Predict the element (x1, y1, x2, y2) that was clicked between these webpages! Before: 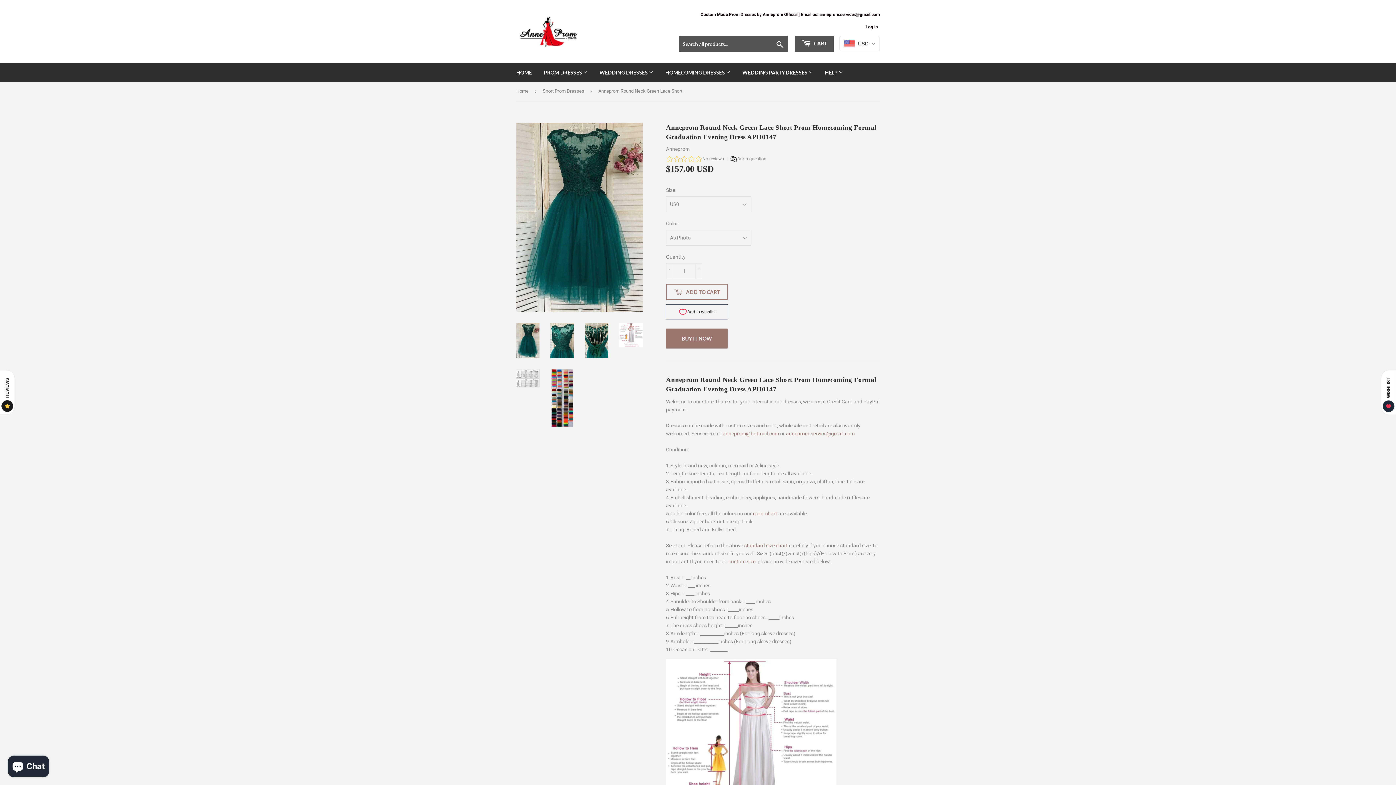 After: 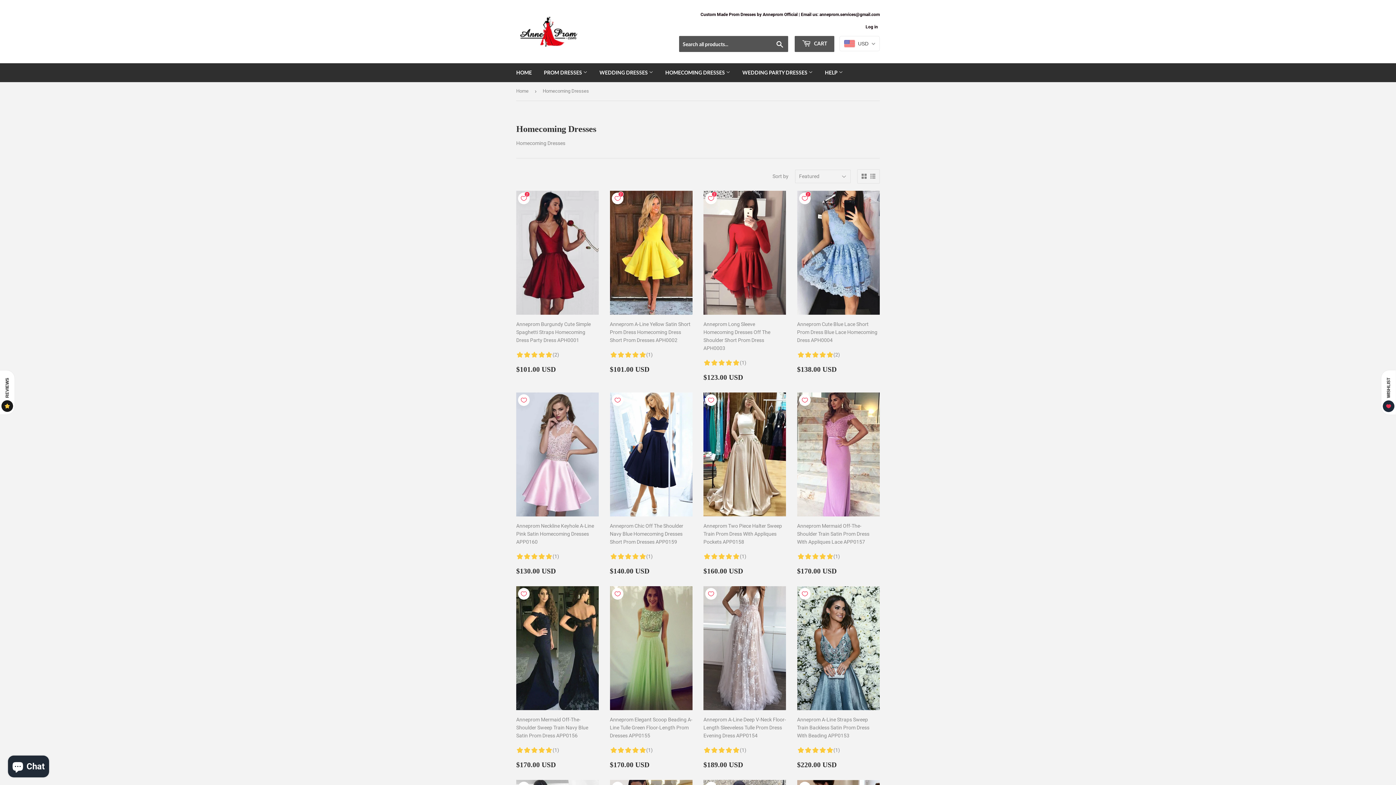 Action: bbox: (660, 63, 736, 82) label: HOMECOMING DRESSES 